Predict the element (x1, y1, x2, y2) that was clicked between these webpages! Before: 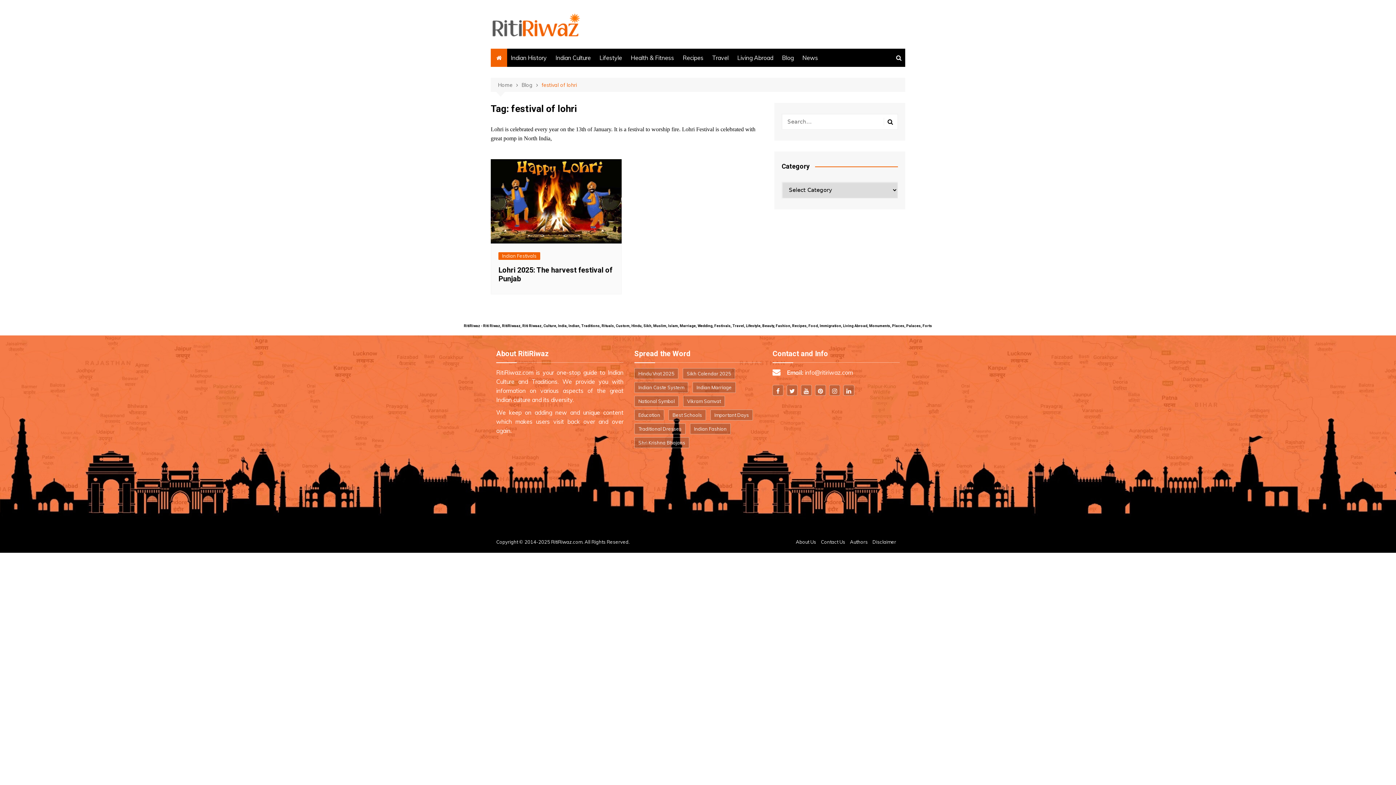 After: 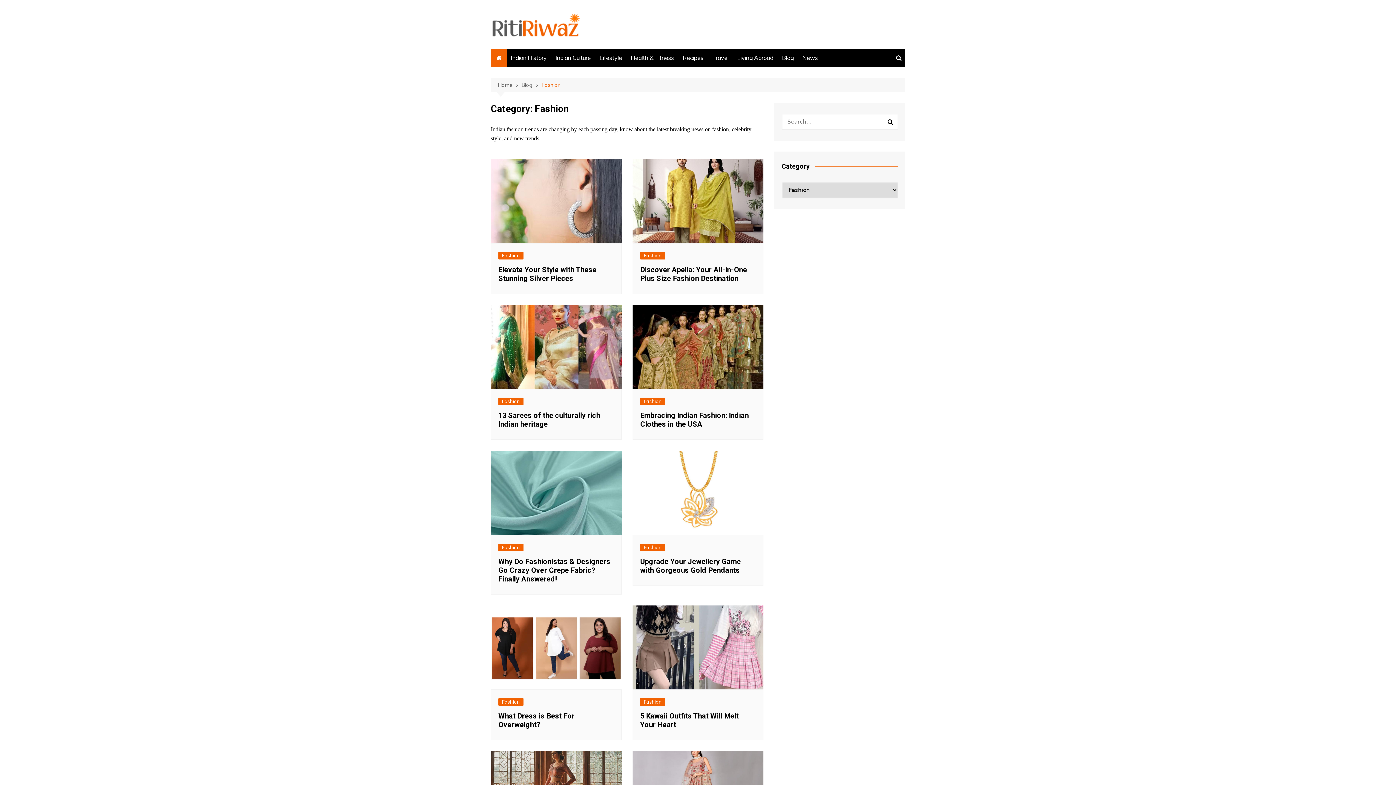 Action: bbox: (690, 423, 730, 434) label: Indian Fashion